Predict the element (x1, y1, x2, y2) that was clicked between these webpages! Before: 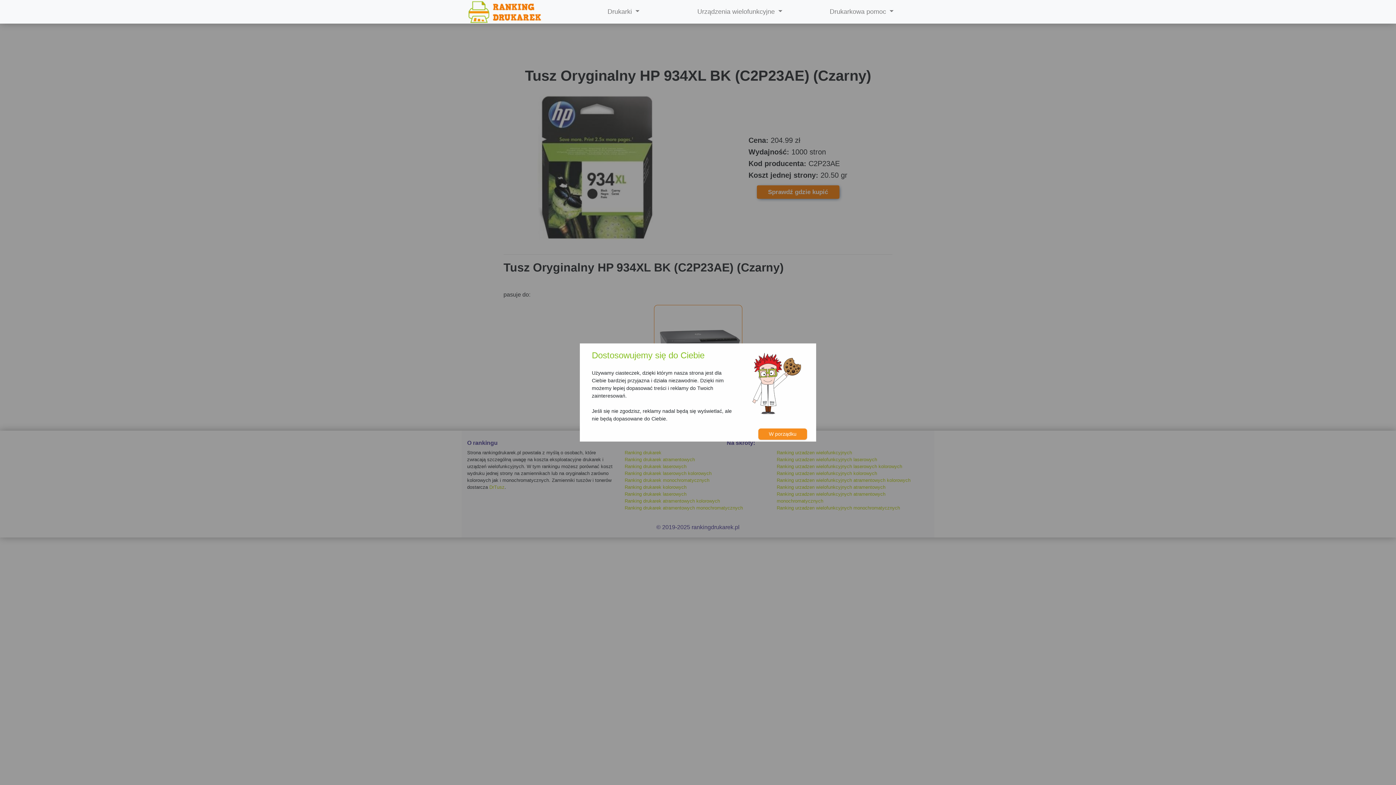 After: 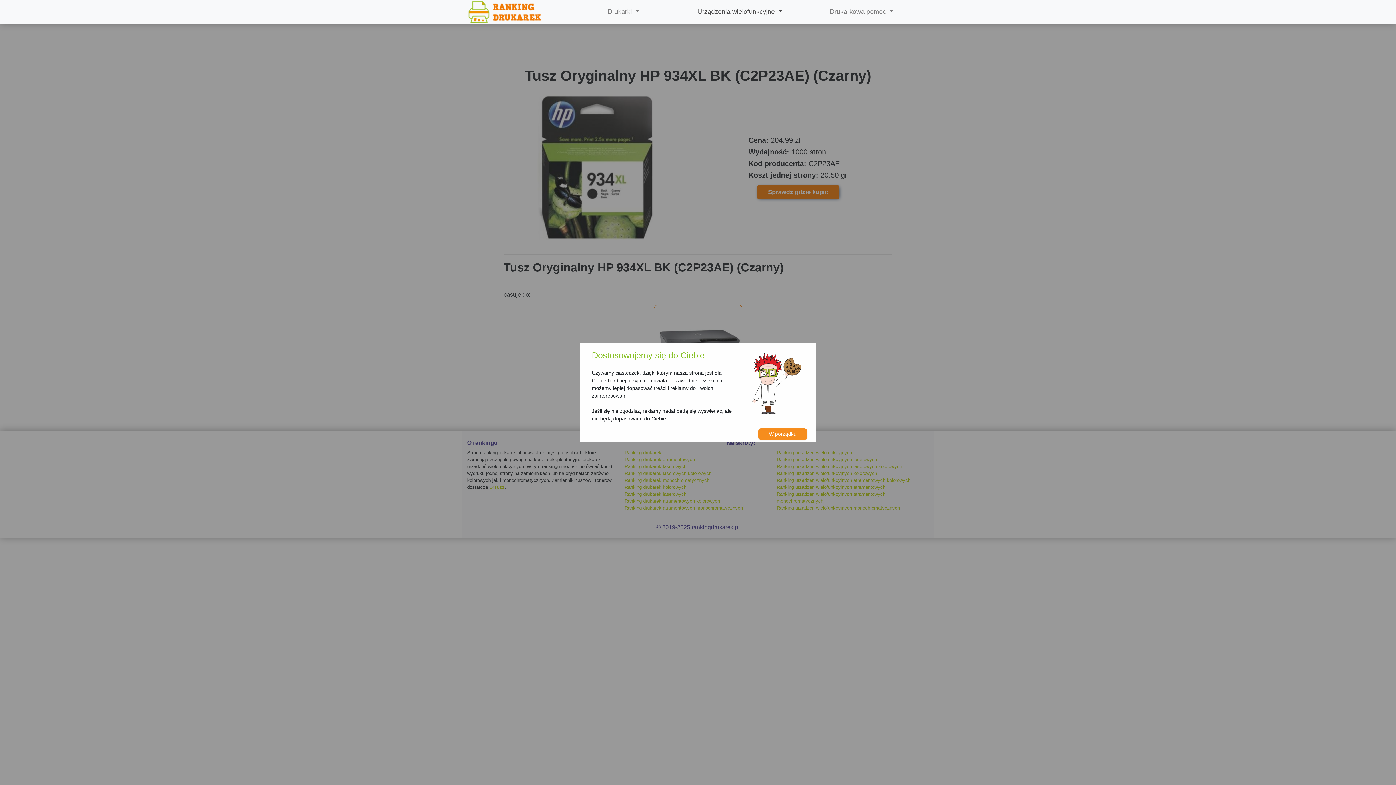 Action: label: Urządzenia wielofunkcyjne  bbox: (681, 4, 798, 19)